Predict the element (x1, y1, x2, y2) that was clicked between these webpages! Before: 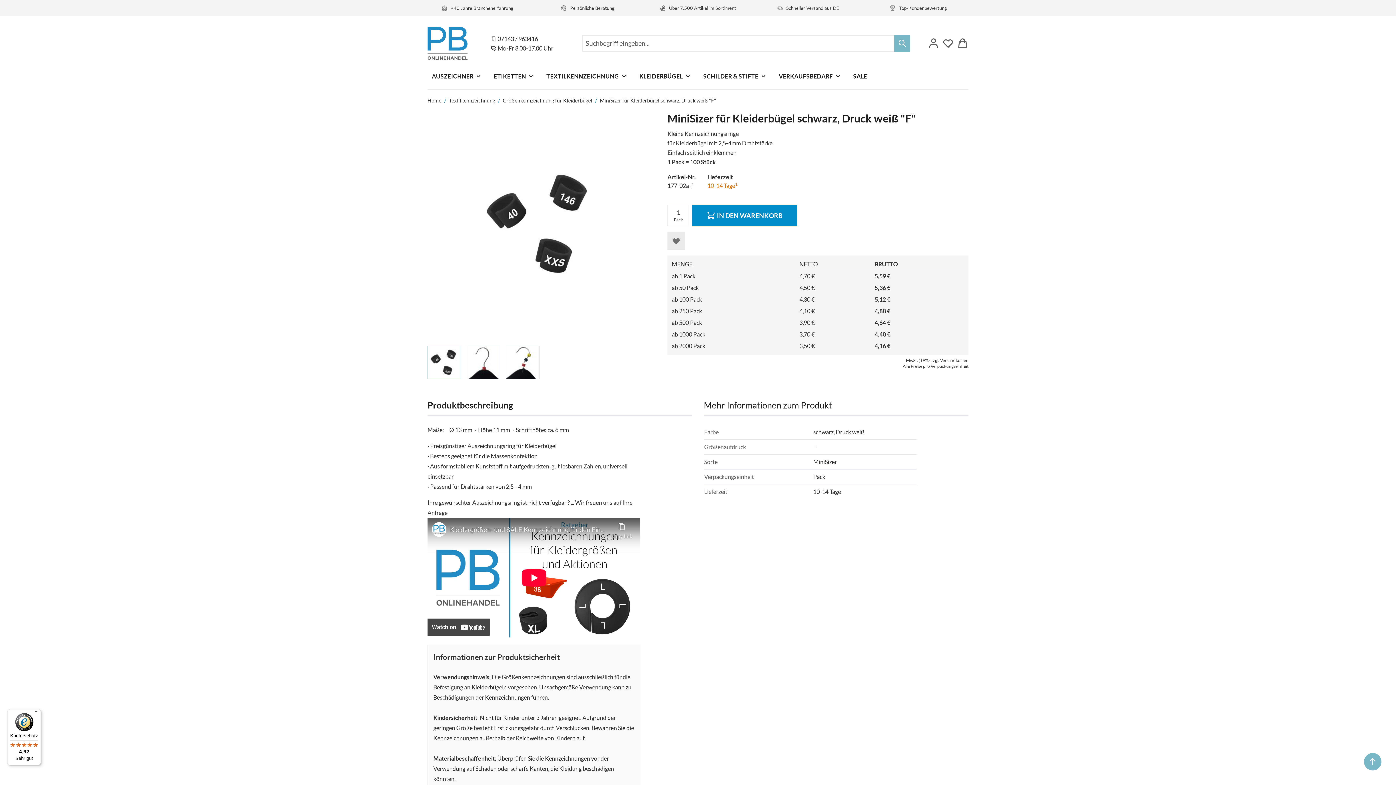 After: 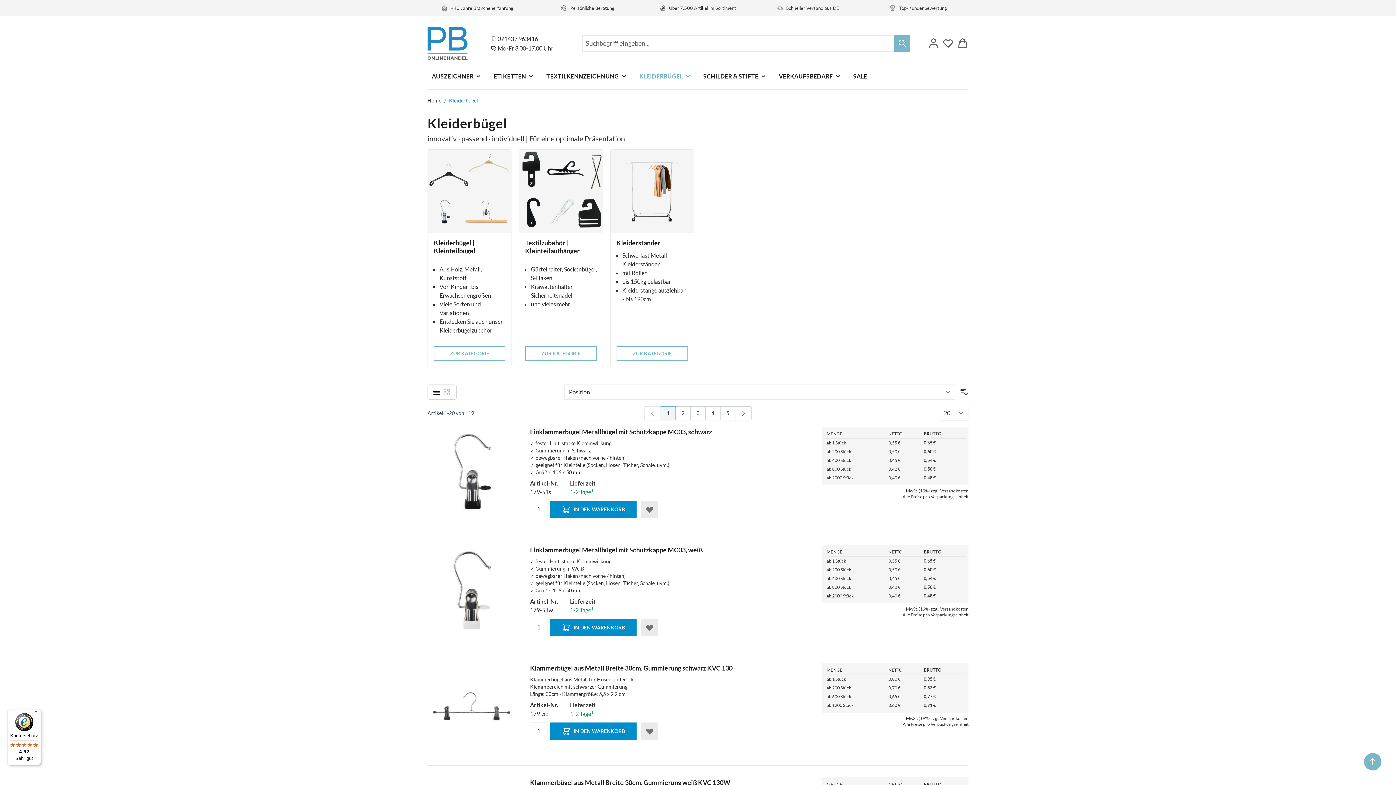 Action: label: KLEIDERBÜGEL bbox: (639, 67, 691, 85)